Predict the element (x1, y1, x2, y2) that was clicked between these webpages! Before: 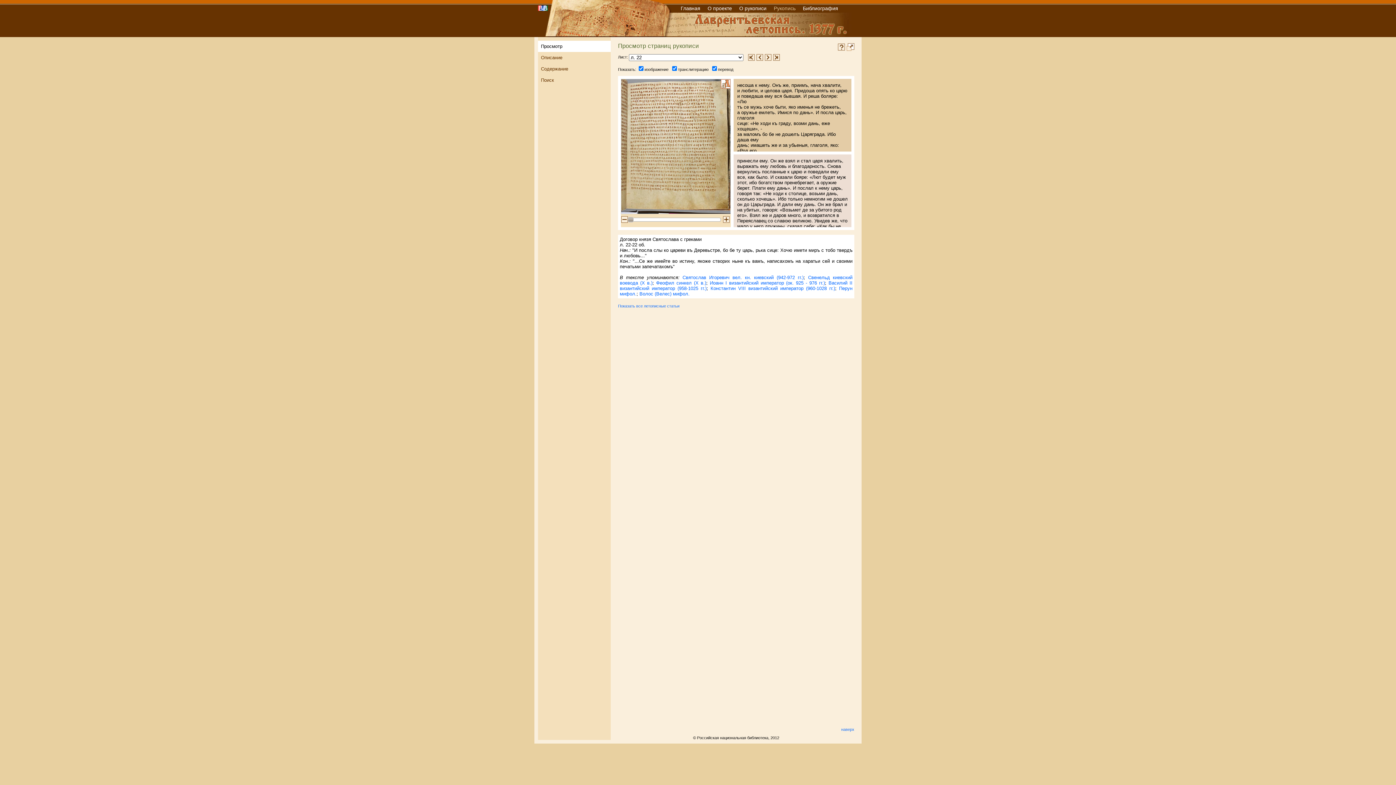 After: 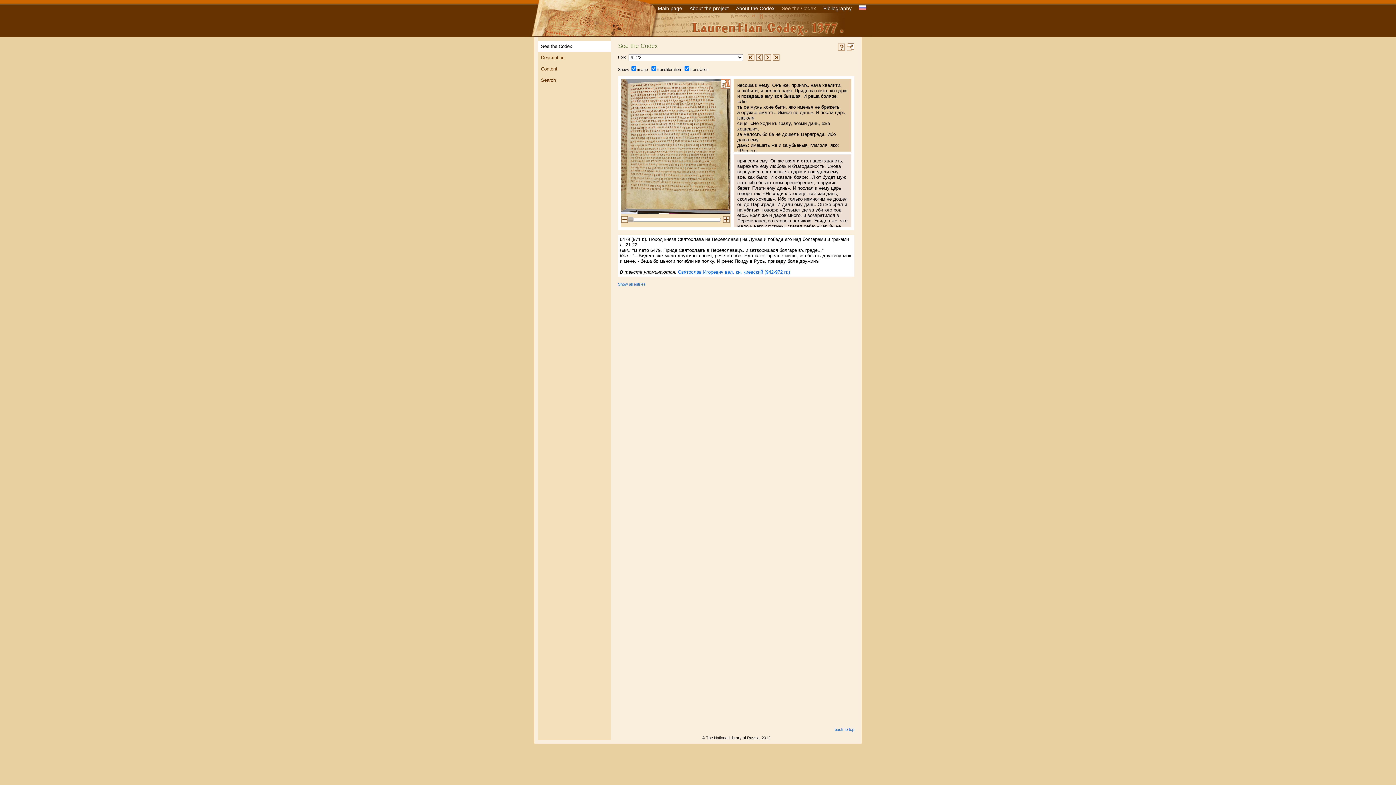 Action: bbox: (845, 5, 852, 11)